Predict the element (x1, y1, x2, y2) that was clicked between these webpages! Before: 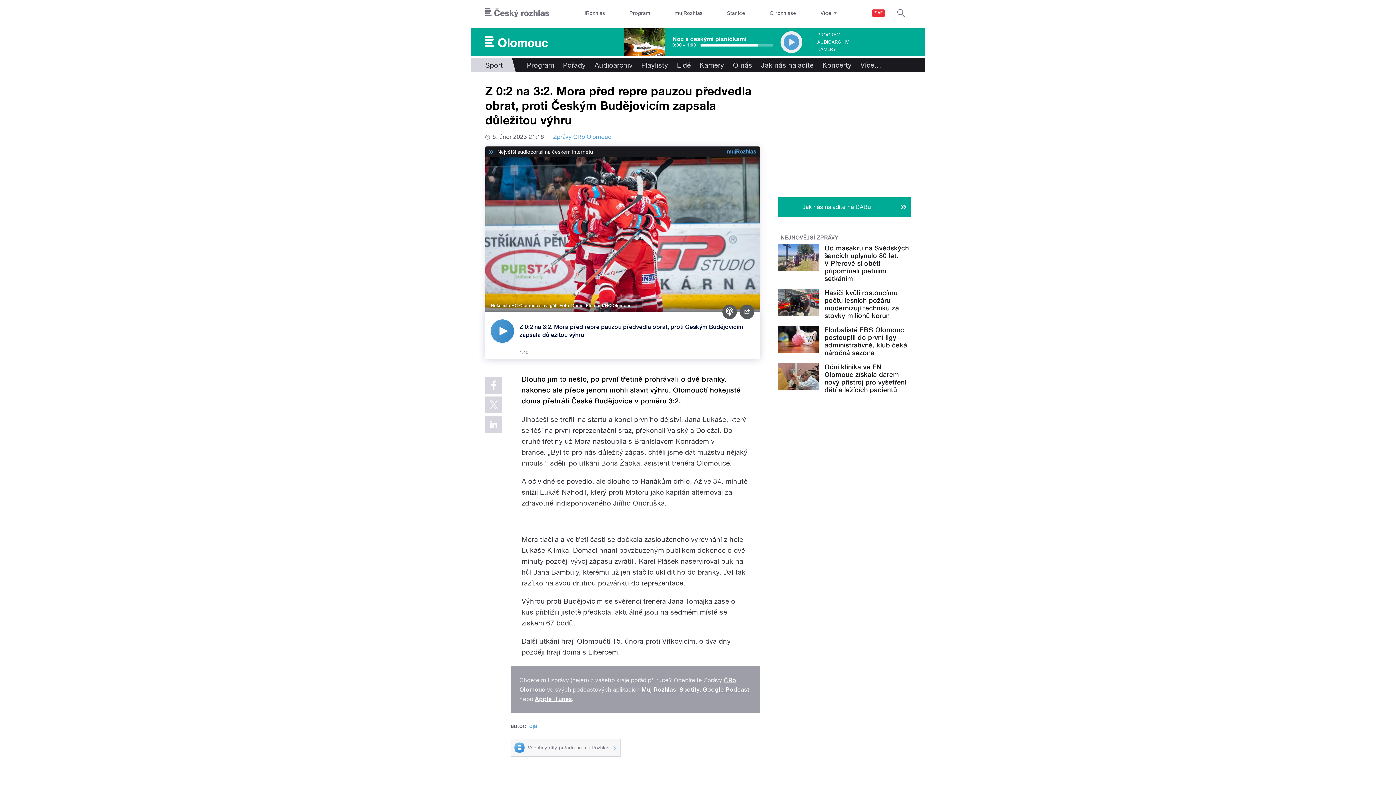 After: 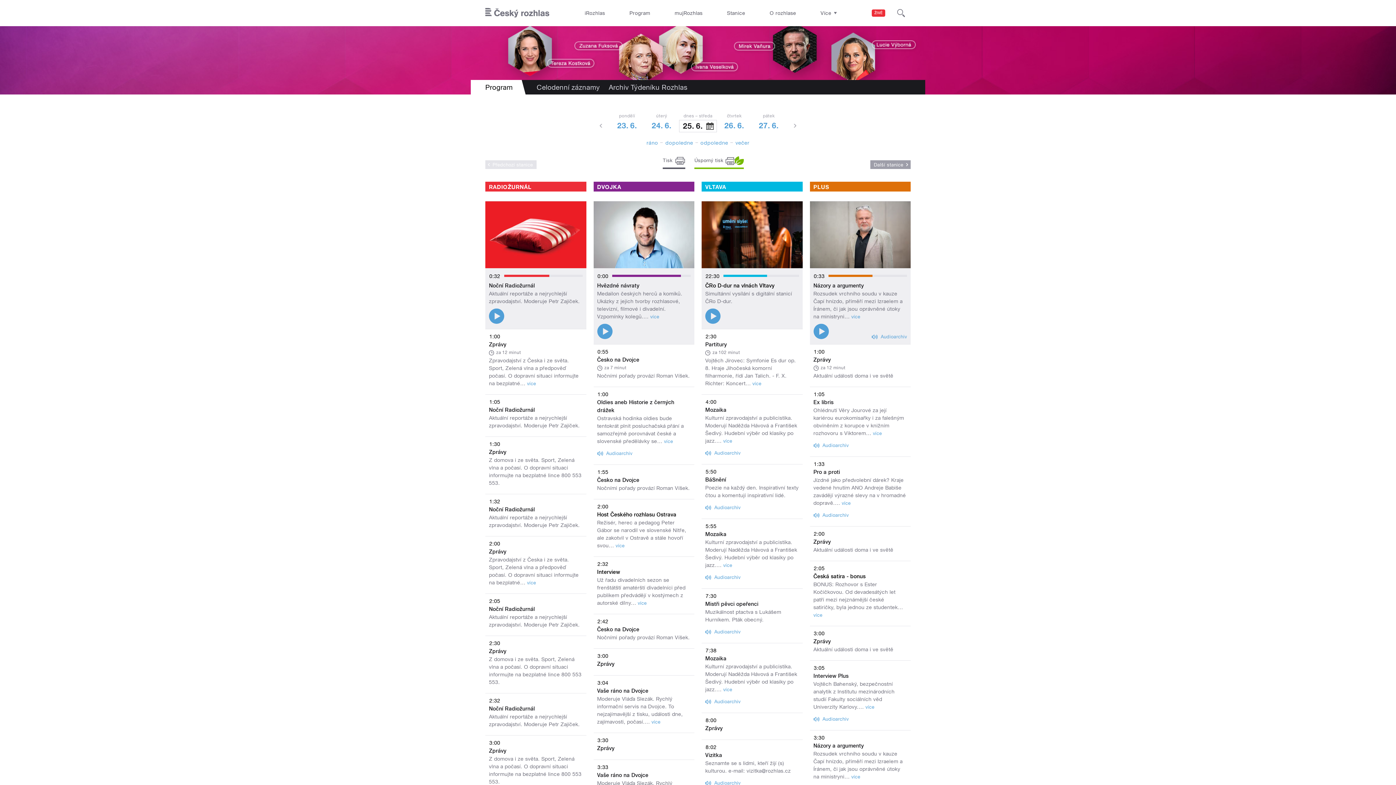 Action: label: Program bbox: (624, 0, 655, 26)